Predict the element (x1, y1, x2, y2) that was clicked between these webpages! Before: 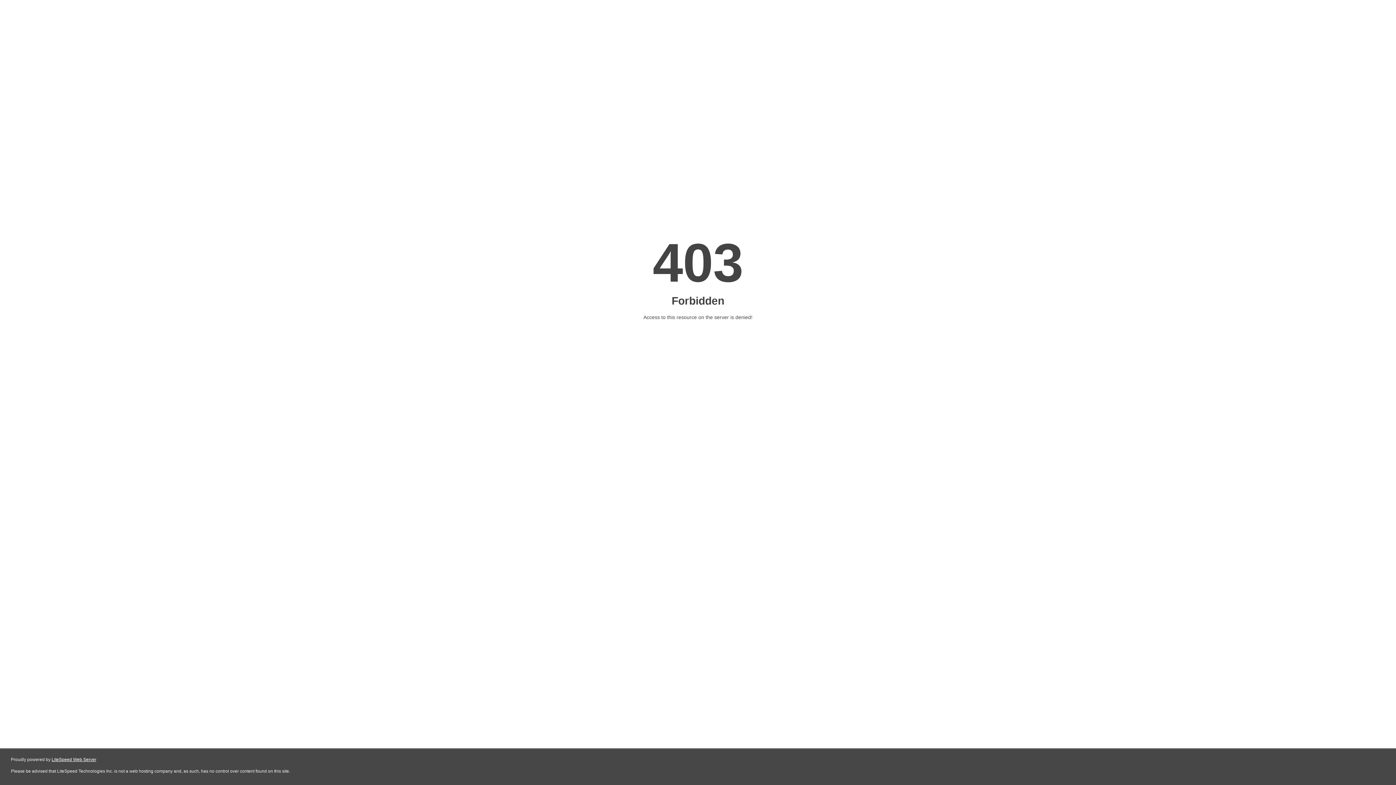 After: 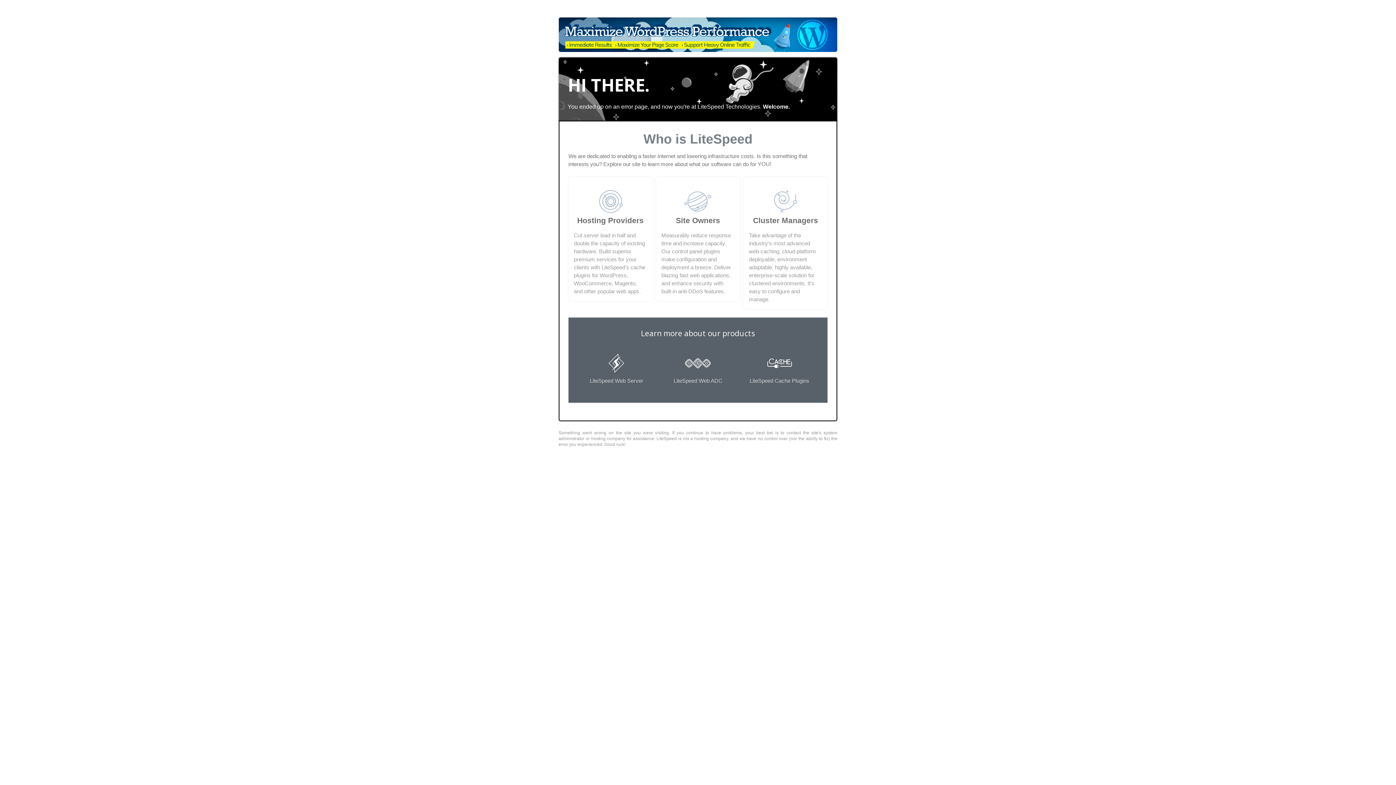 Action: bbox: (51, 757, 96, 762) label: LiteSpeed Web Server